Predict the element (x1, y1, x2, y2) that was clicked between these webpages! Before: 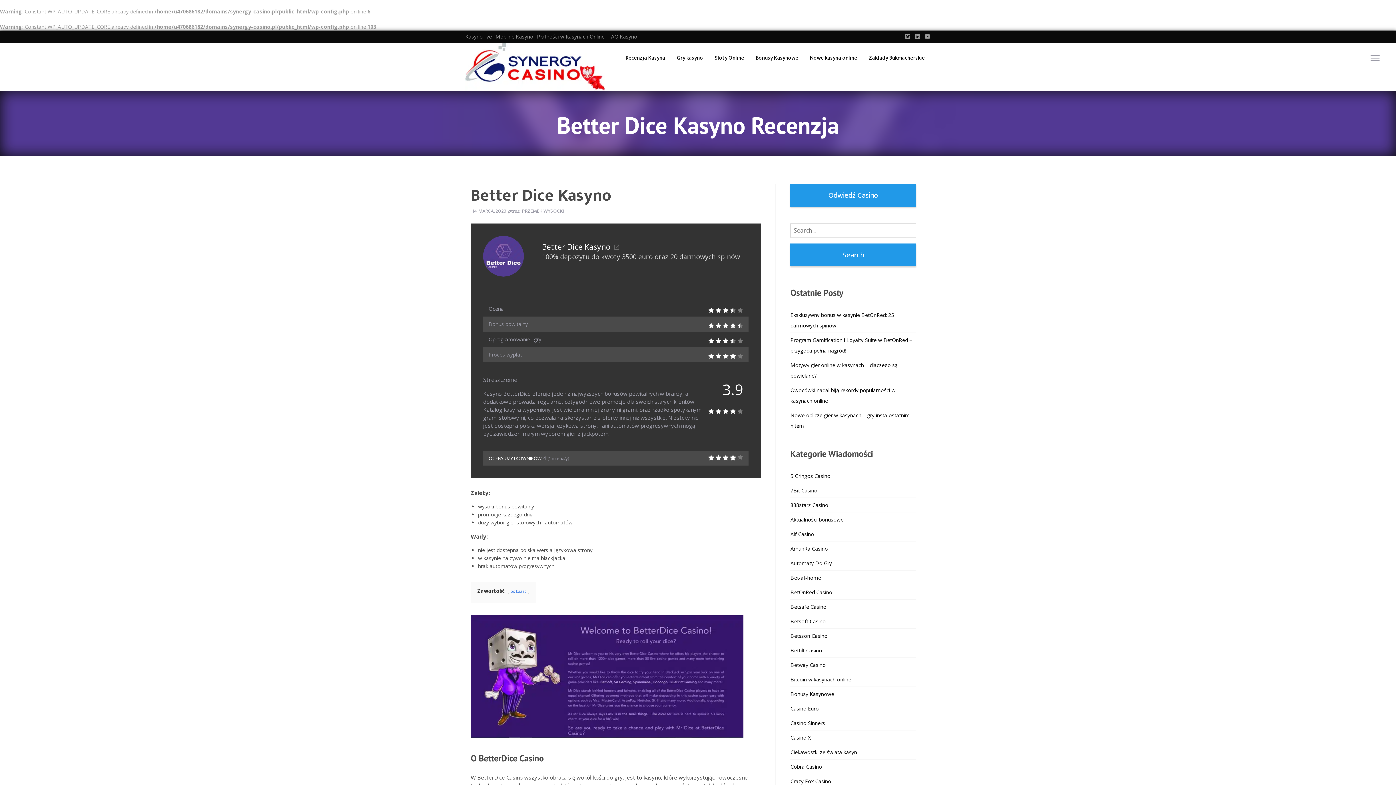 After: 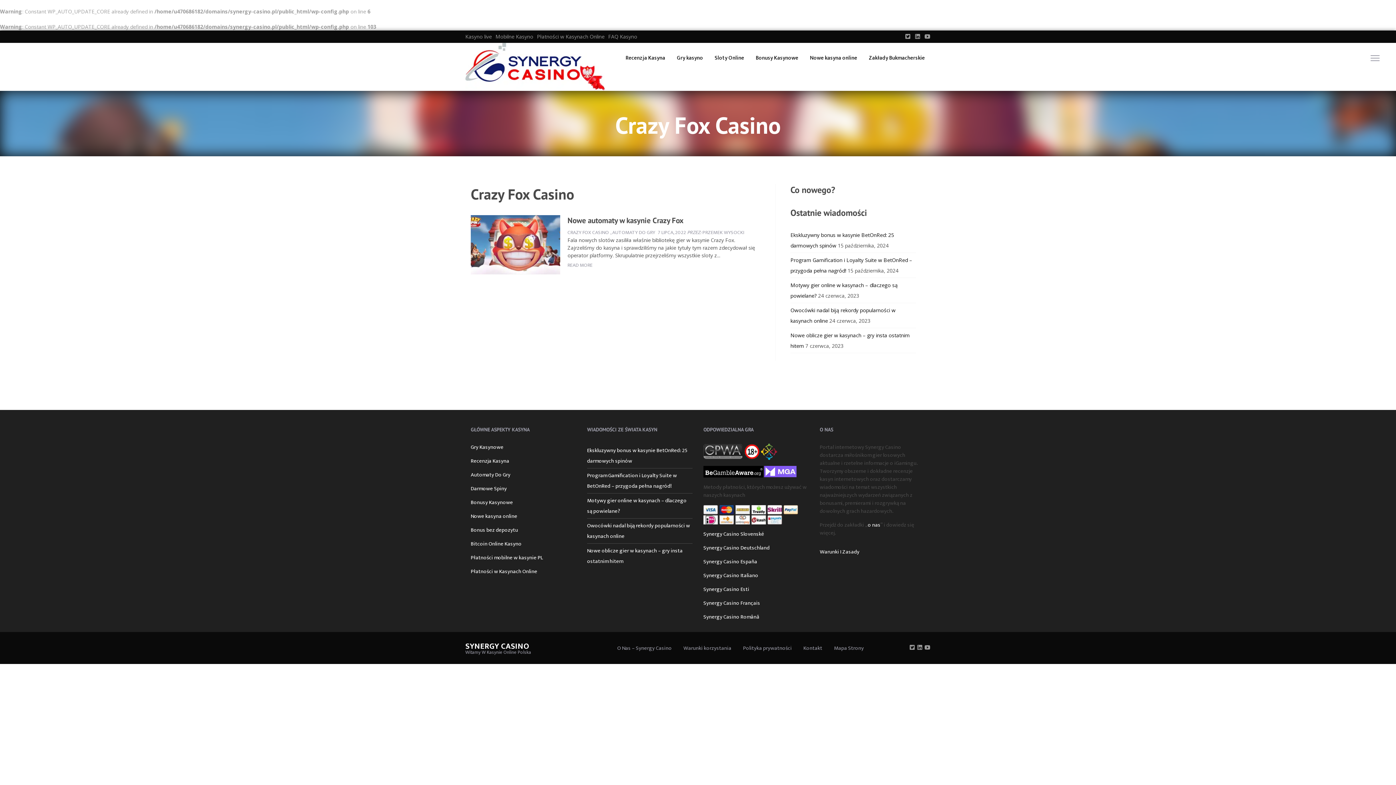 Action: label: Crazy Fox Casino bbox: (790, 778, 831, 784)